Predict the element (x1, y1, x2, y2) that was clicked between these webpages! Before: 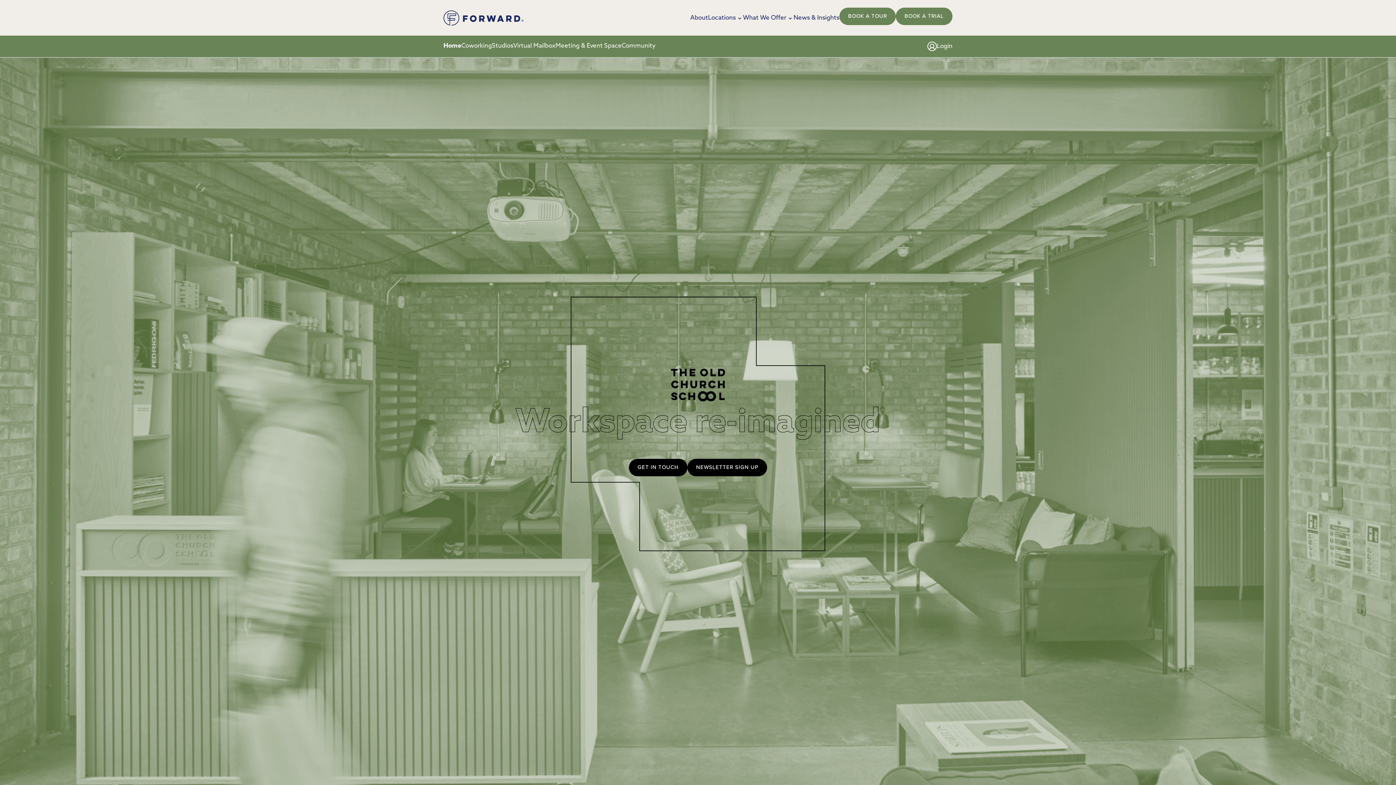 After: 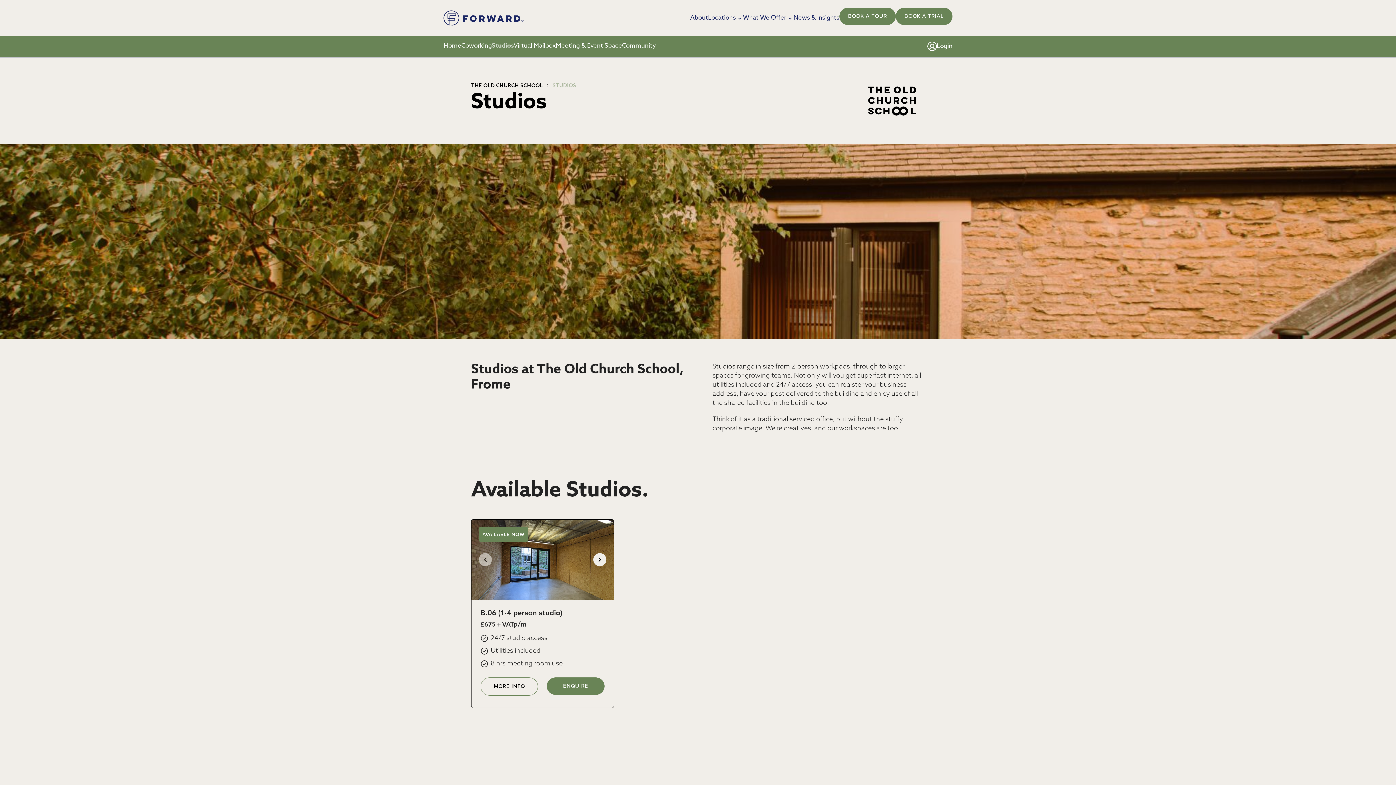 Action: label: Studios bbox: (492, 42, 513, 49)